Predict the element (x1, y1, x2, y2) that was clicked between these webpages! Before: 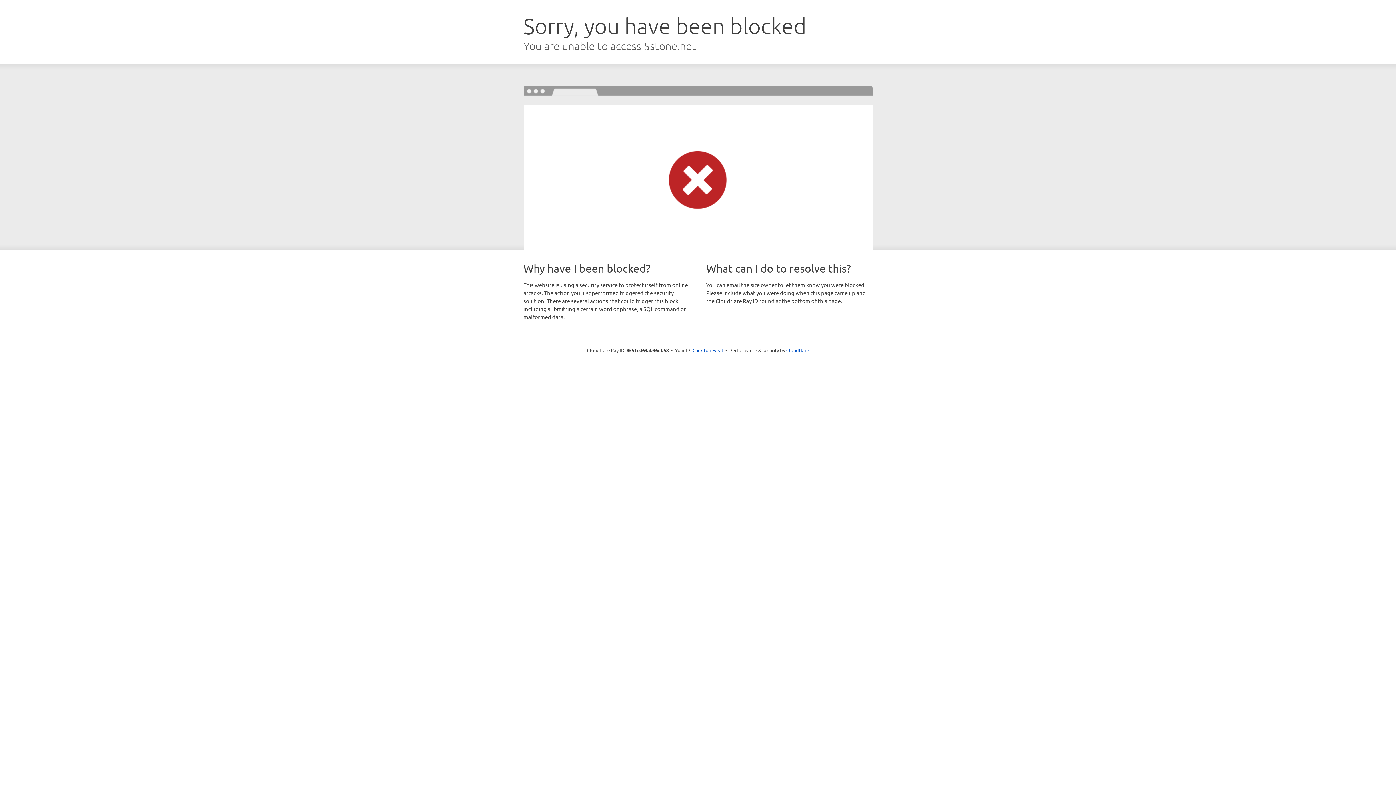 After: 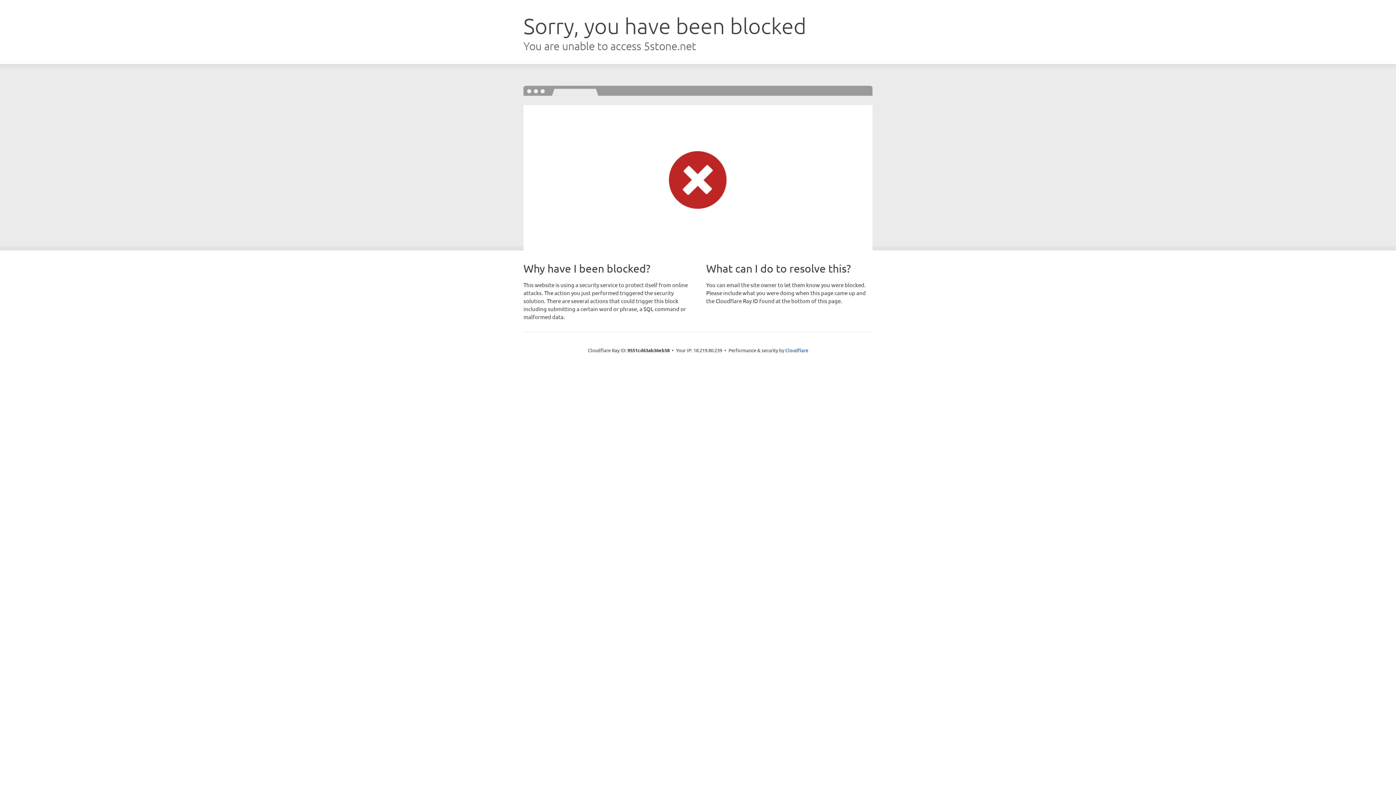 Action: bbox: (692, 346, 723, 353) label: Click to reveal